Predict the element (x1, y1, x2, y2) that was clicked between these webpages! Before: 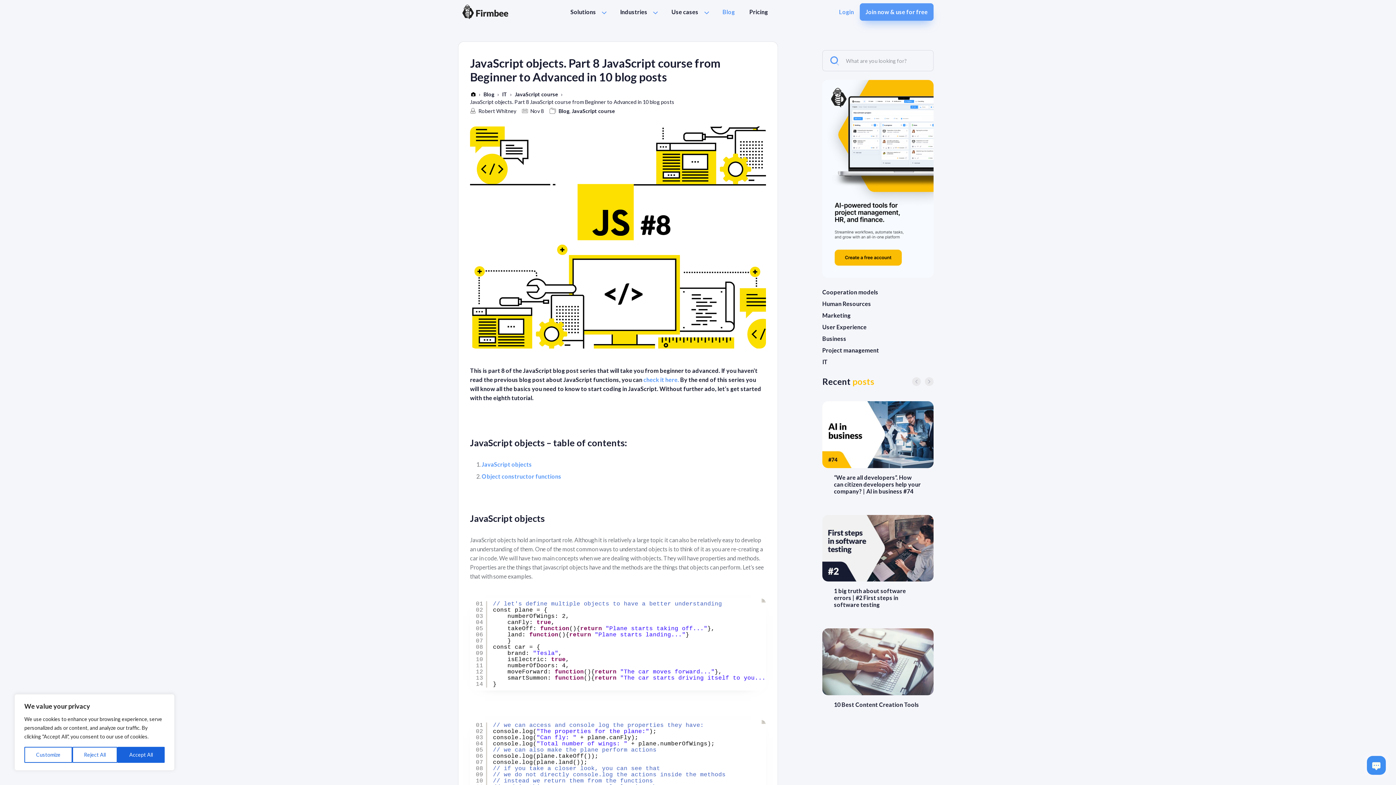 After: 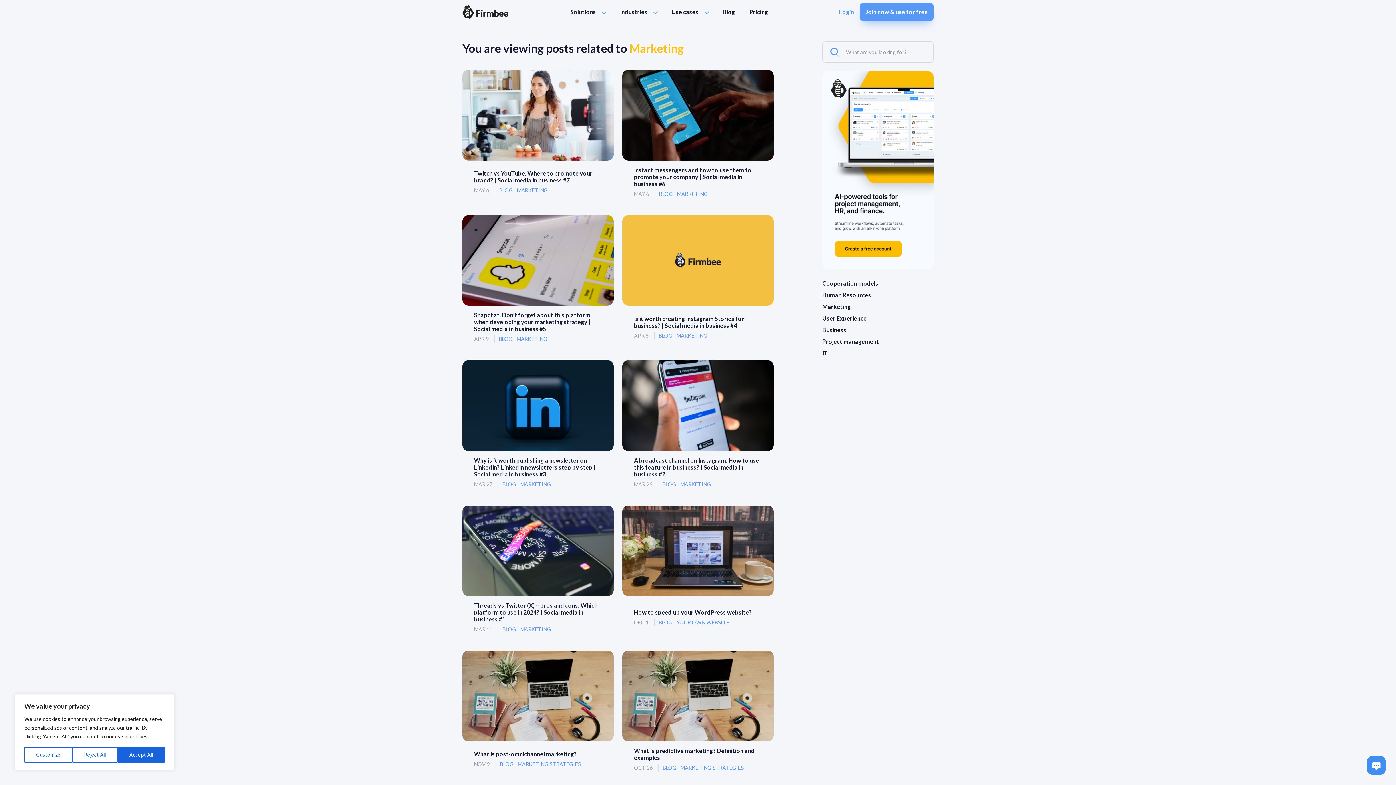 Action: label: Marketing bbox: (822, 309, 933, 321)